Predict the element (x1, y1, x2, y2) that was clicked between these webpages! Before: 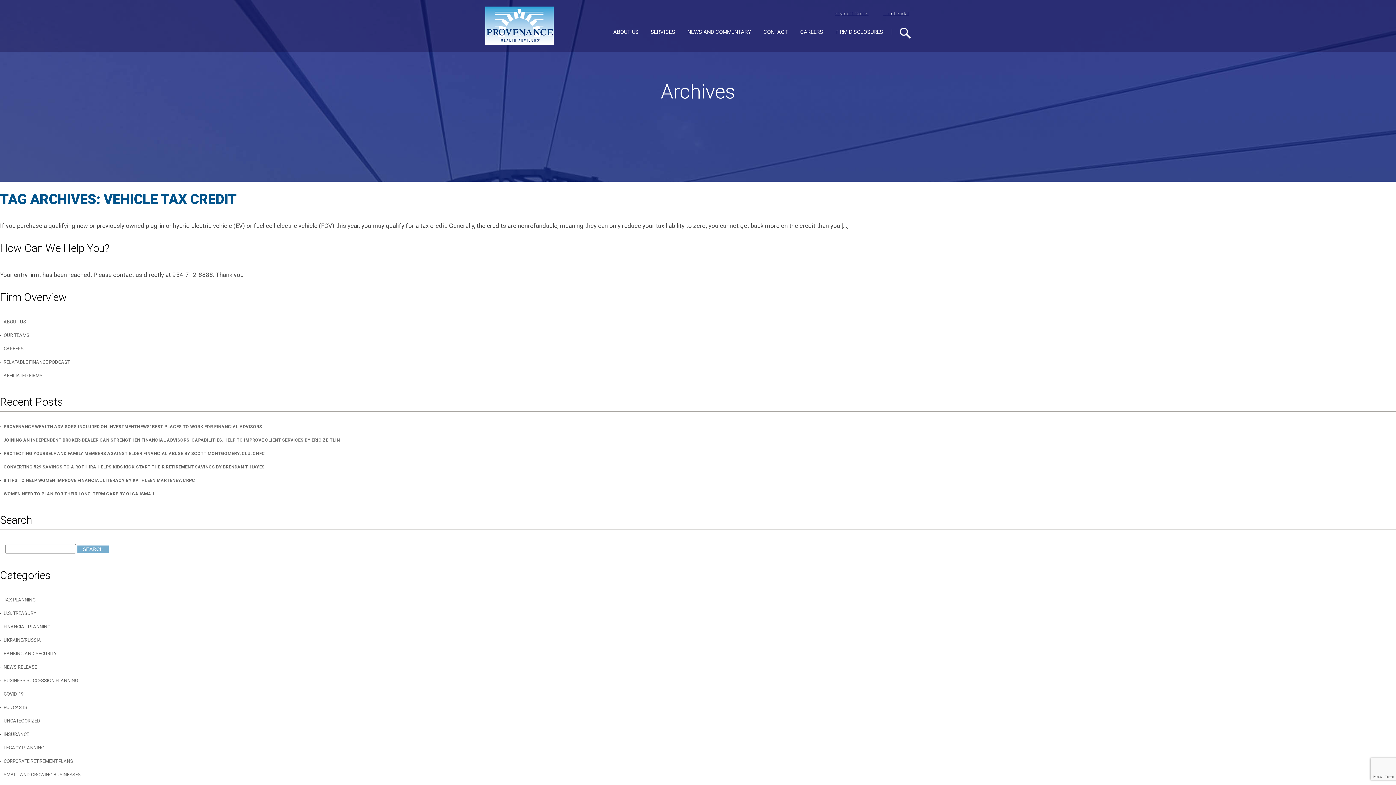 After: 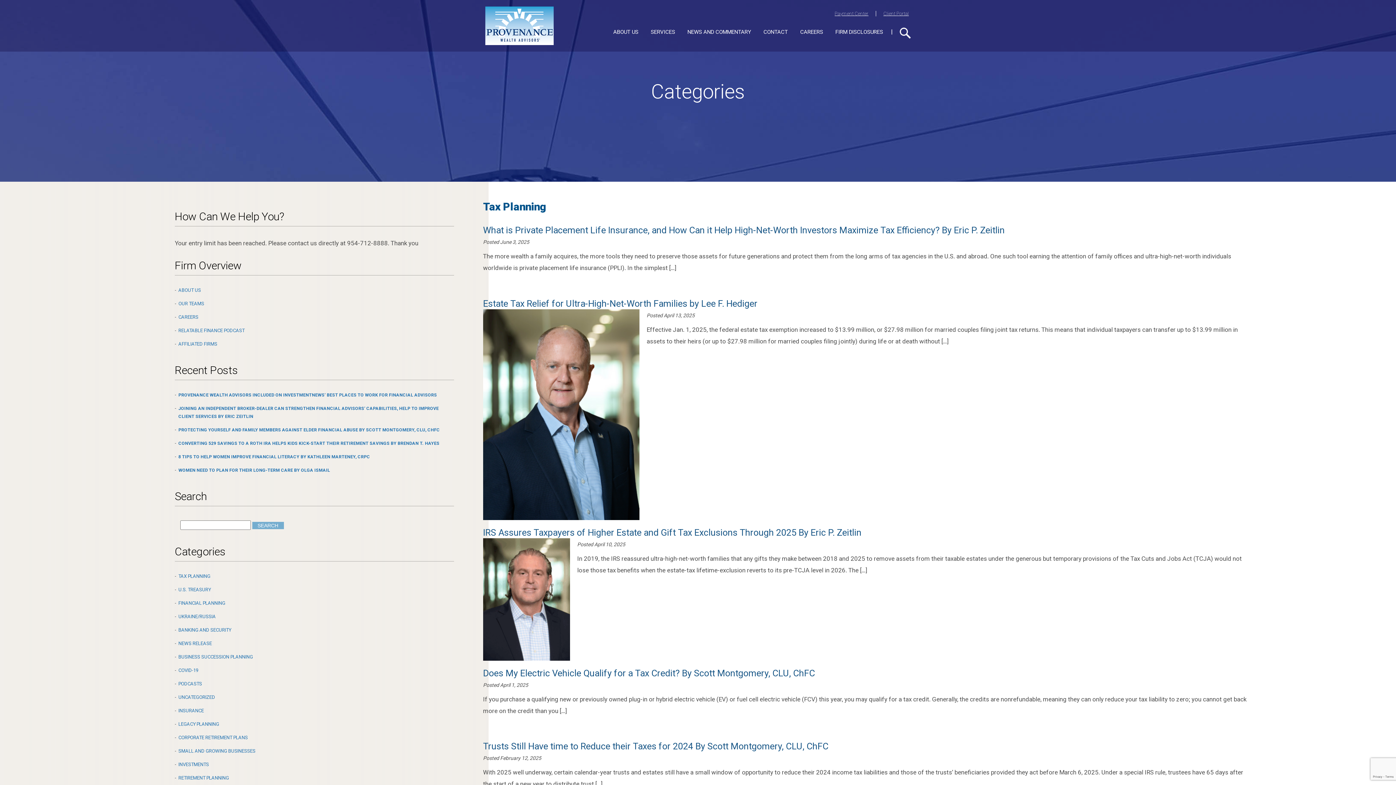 Action: bbox: (3, 597, 35, 602) label: TAX PLANNING